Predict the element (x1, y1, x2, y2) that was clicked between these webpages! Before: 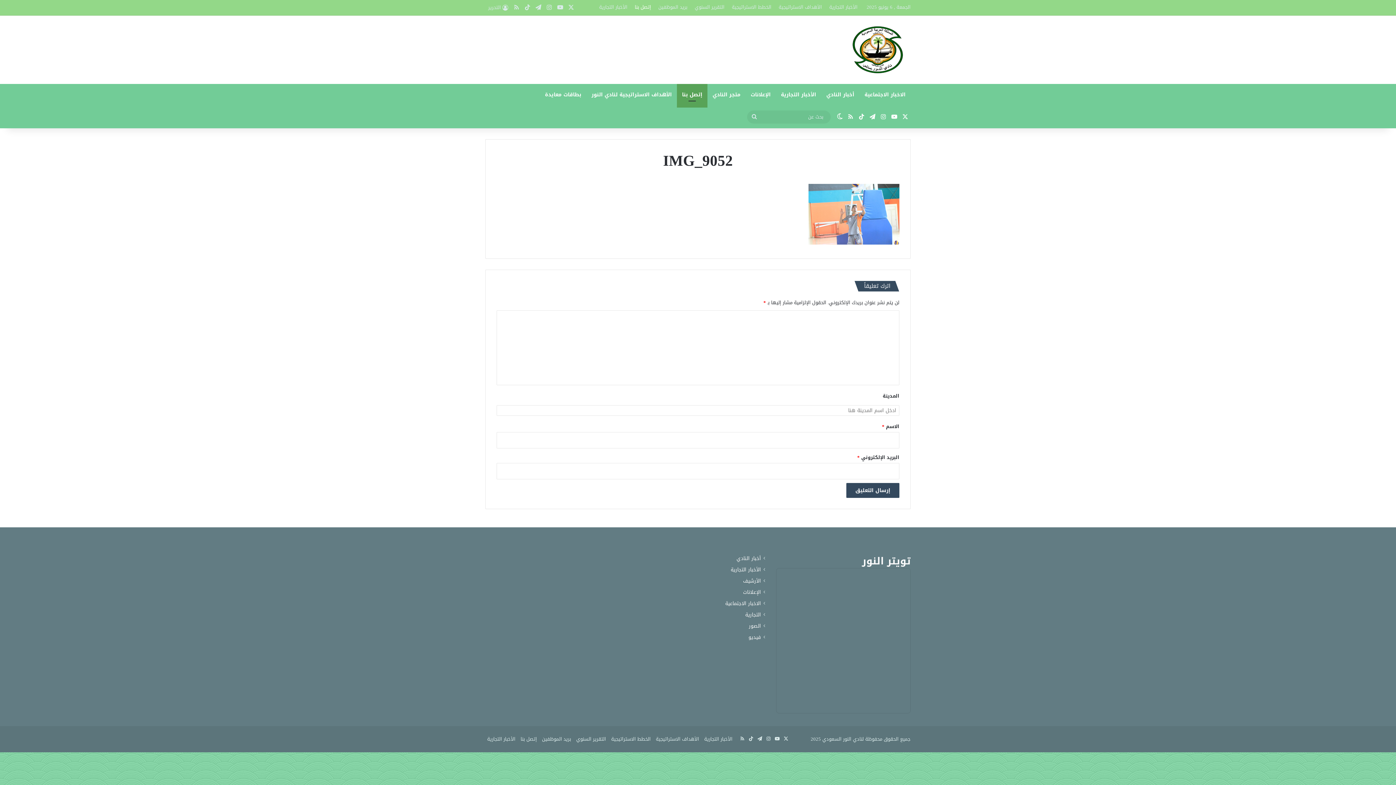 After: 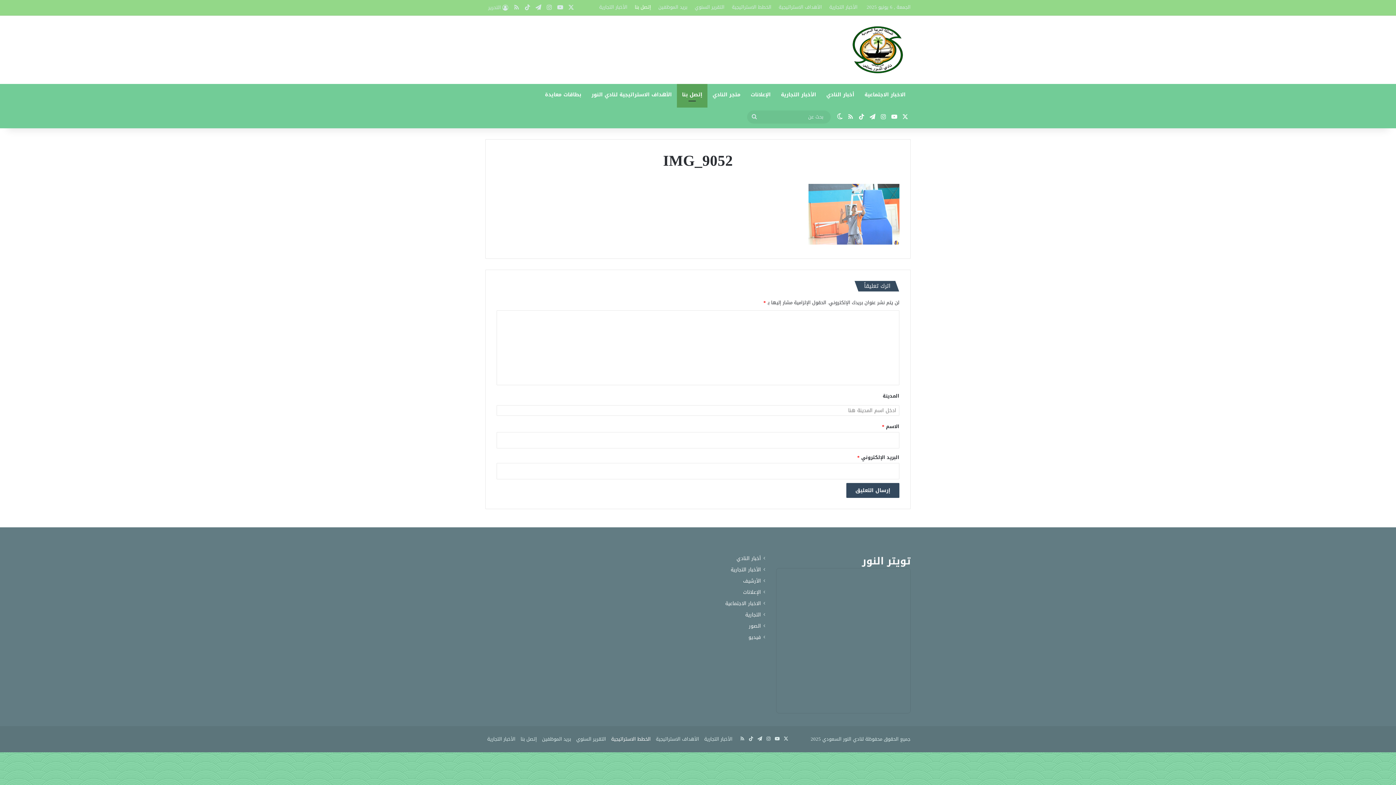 Action: label: الخطط الاستراتيجية bbox: (611, 734, 650, 743)